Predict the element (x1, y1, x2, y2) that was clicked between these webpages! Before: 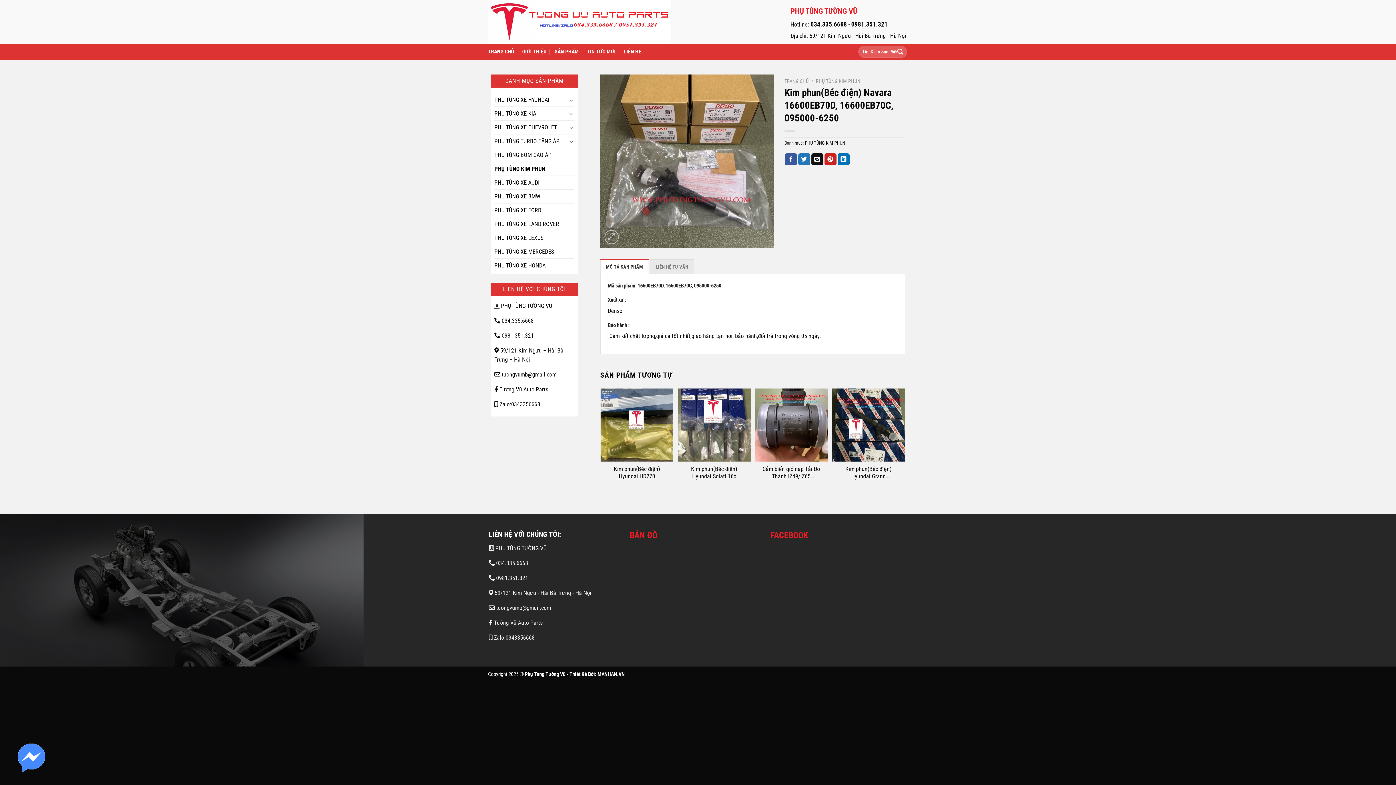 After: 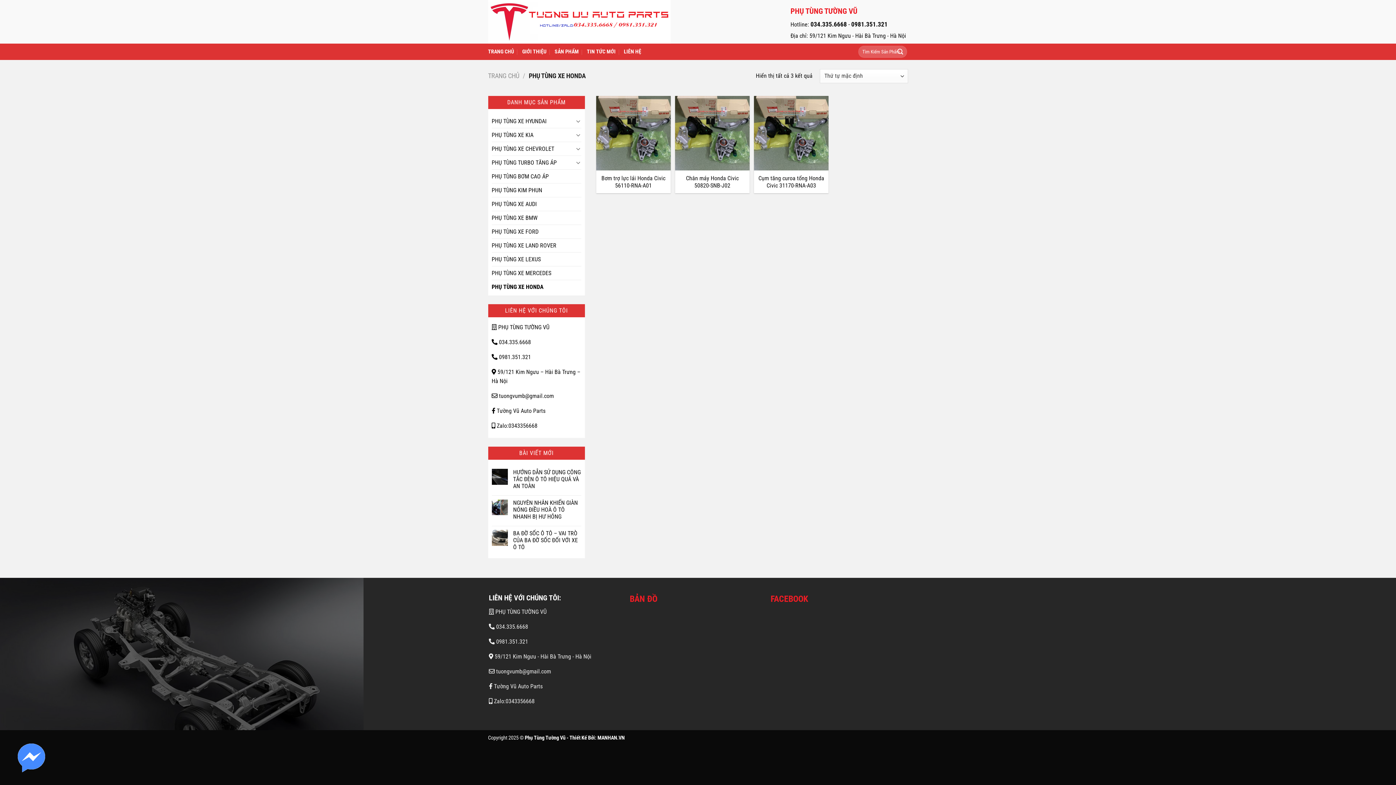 Action: bbox: (494, 258, 574, 272) label: PHỤ TÙNG XE HONDA